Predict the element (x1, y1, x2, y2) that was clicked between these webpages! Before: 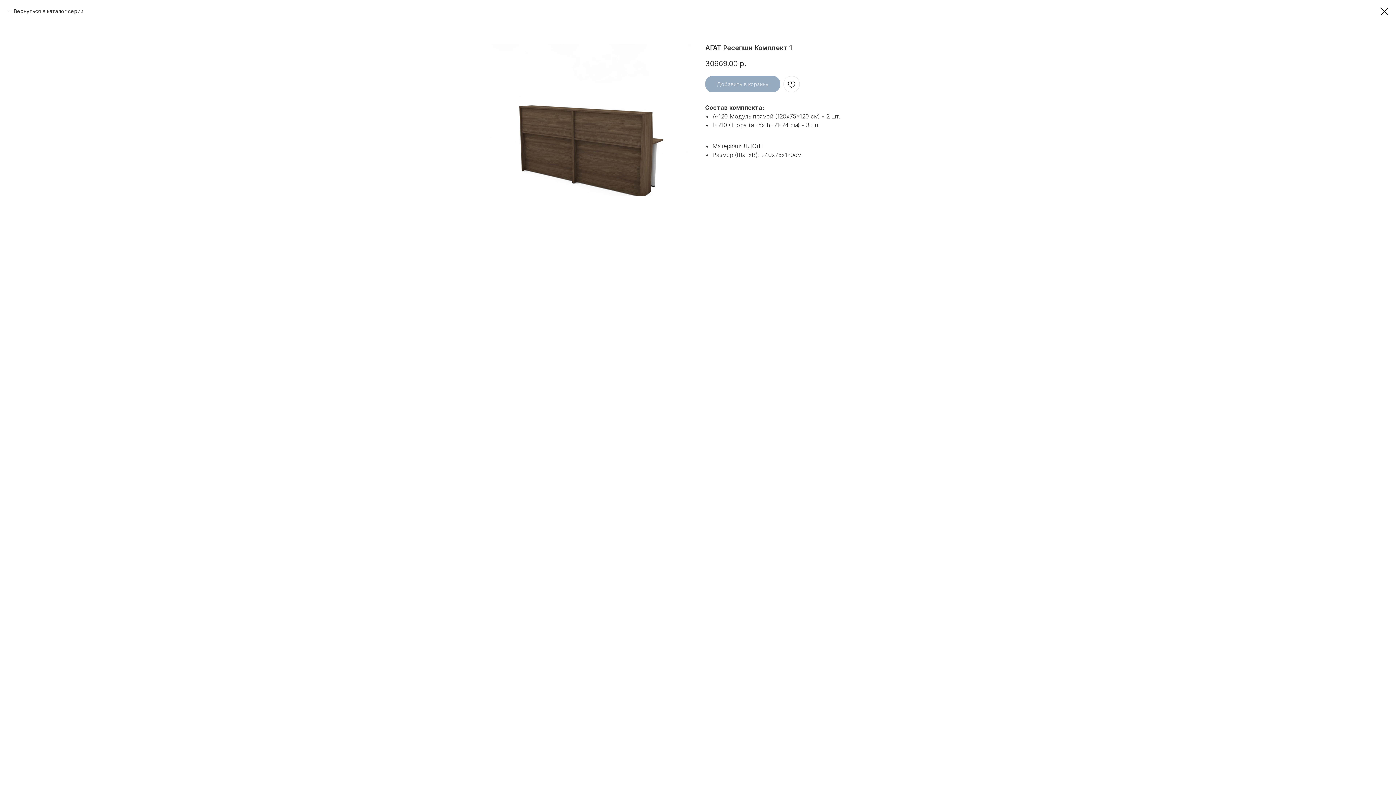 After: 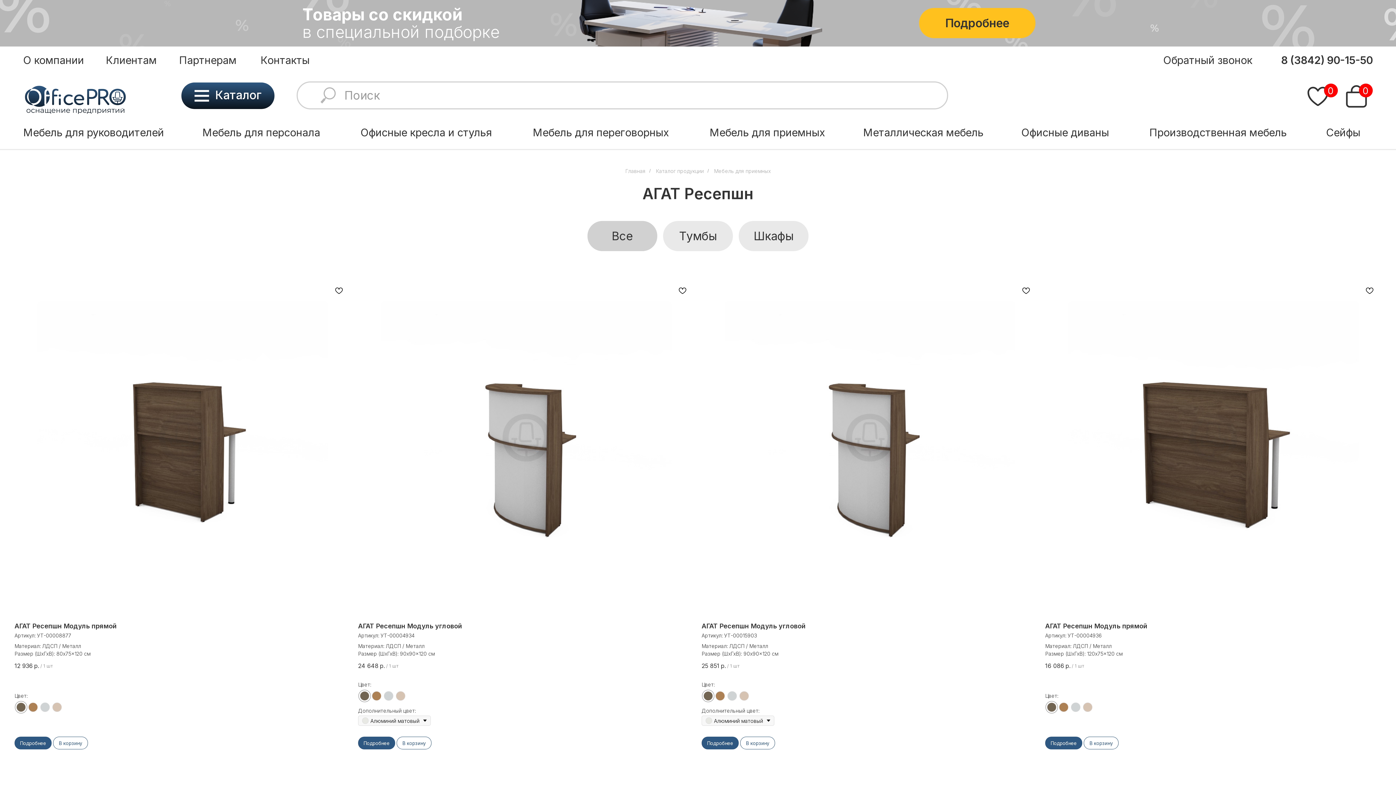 Action: bbox: (1380, 7, 1389, 15)